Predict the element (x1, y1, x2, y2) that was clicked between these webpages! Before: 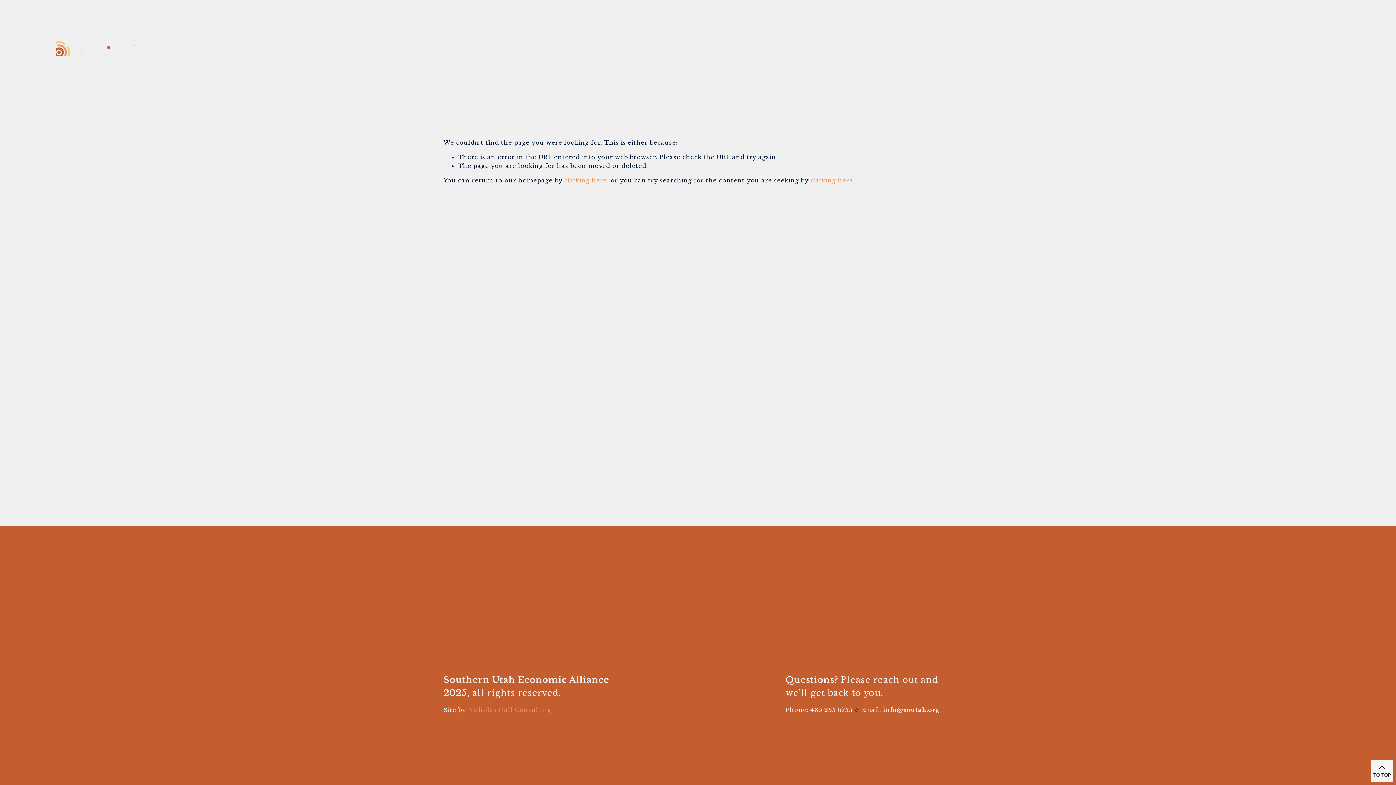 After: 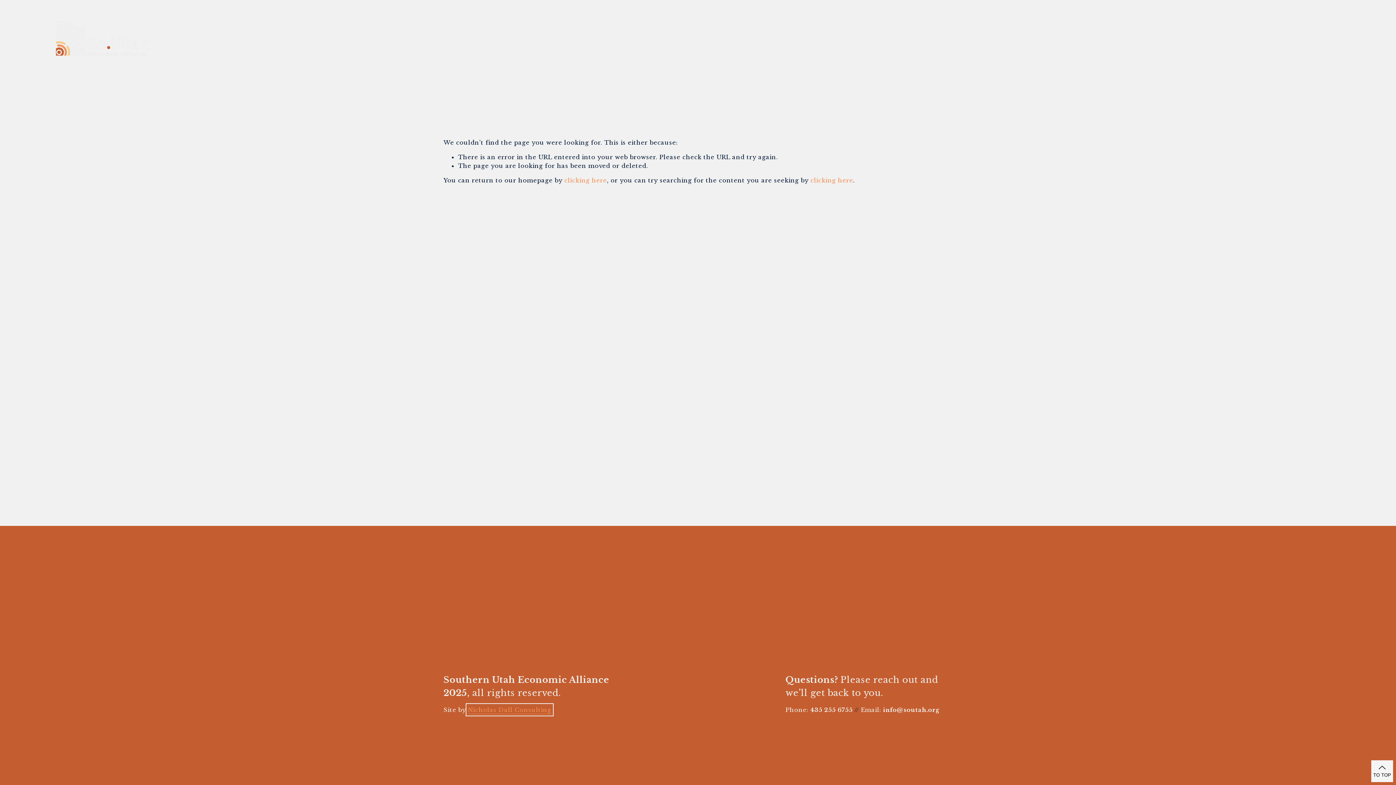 Action: label: Nicholas Dall Consulting bbox: (467, 705, 551, 714)